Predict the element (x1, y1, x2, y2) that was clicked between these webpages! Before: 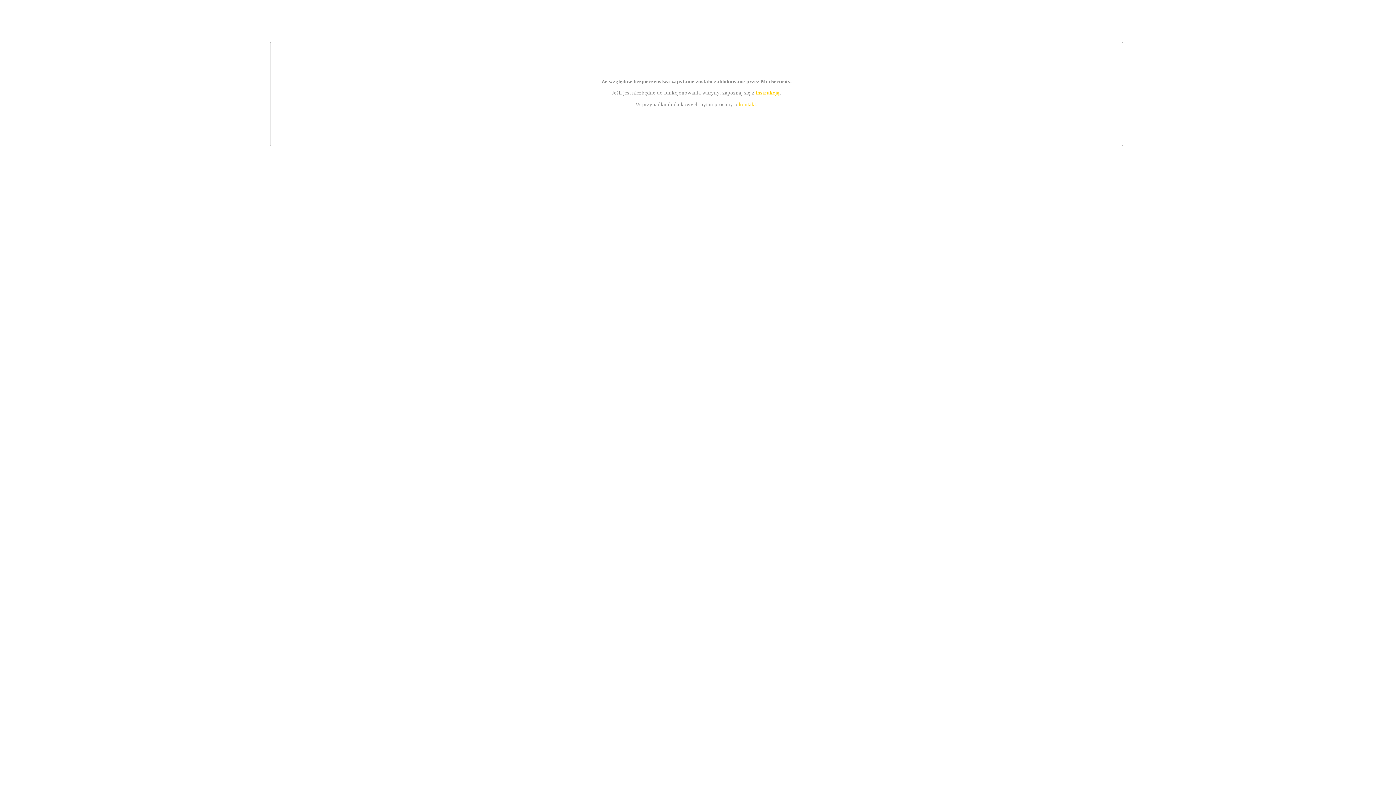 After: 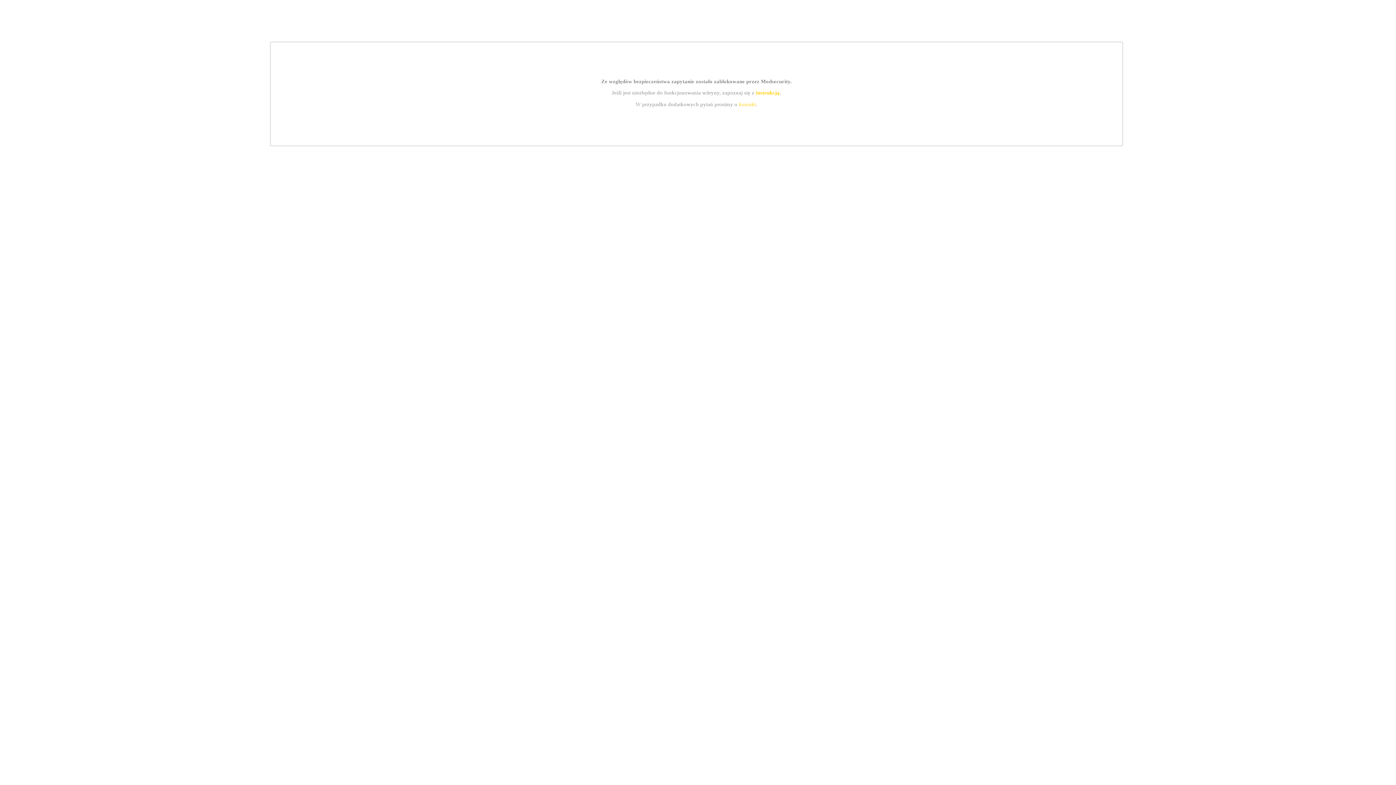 Action: bbox: (739, 101, 756, 107) label: kontakt